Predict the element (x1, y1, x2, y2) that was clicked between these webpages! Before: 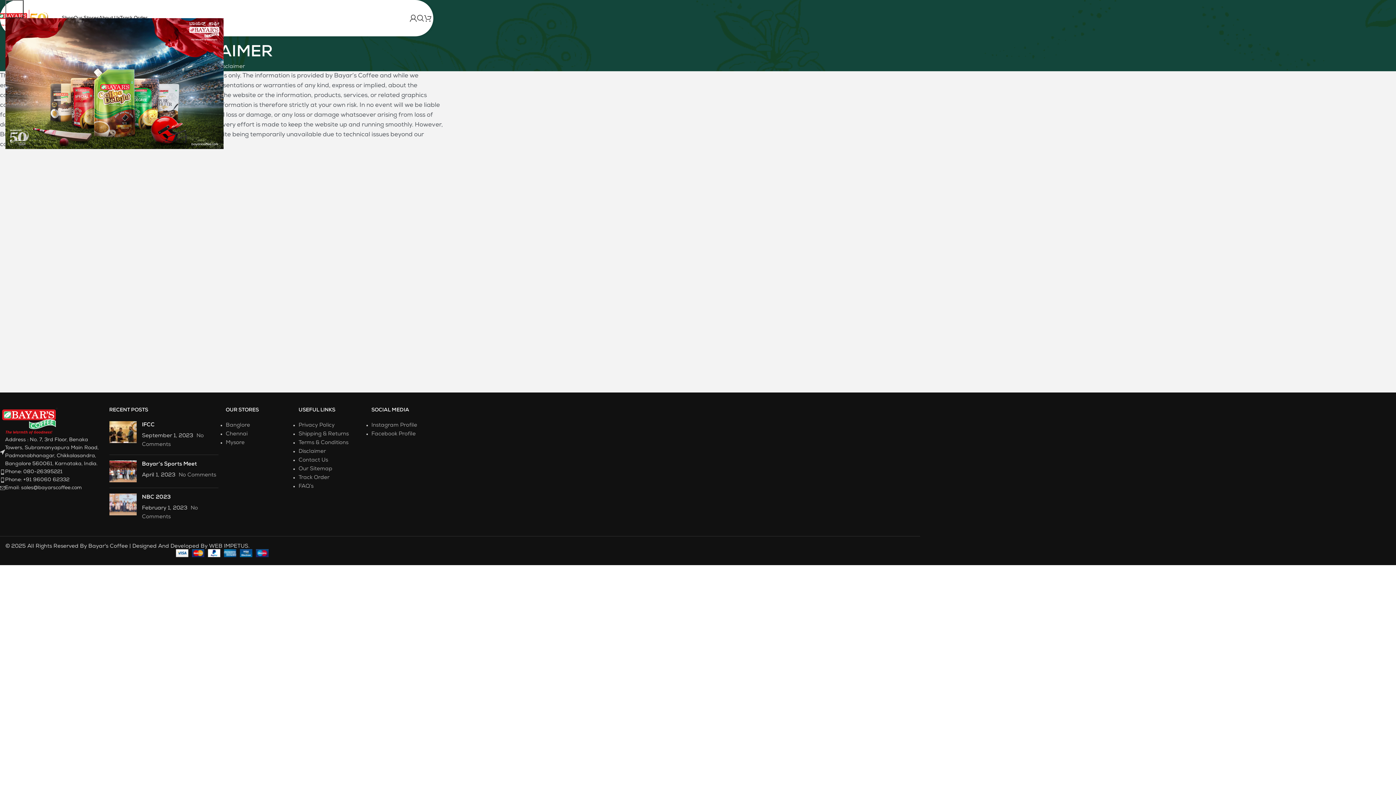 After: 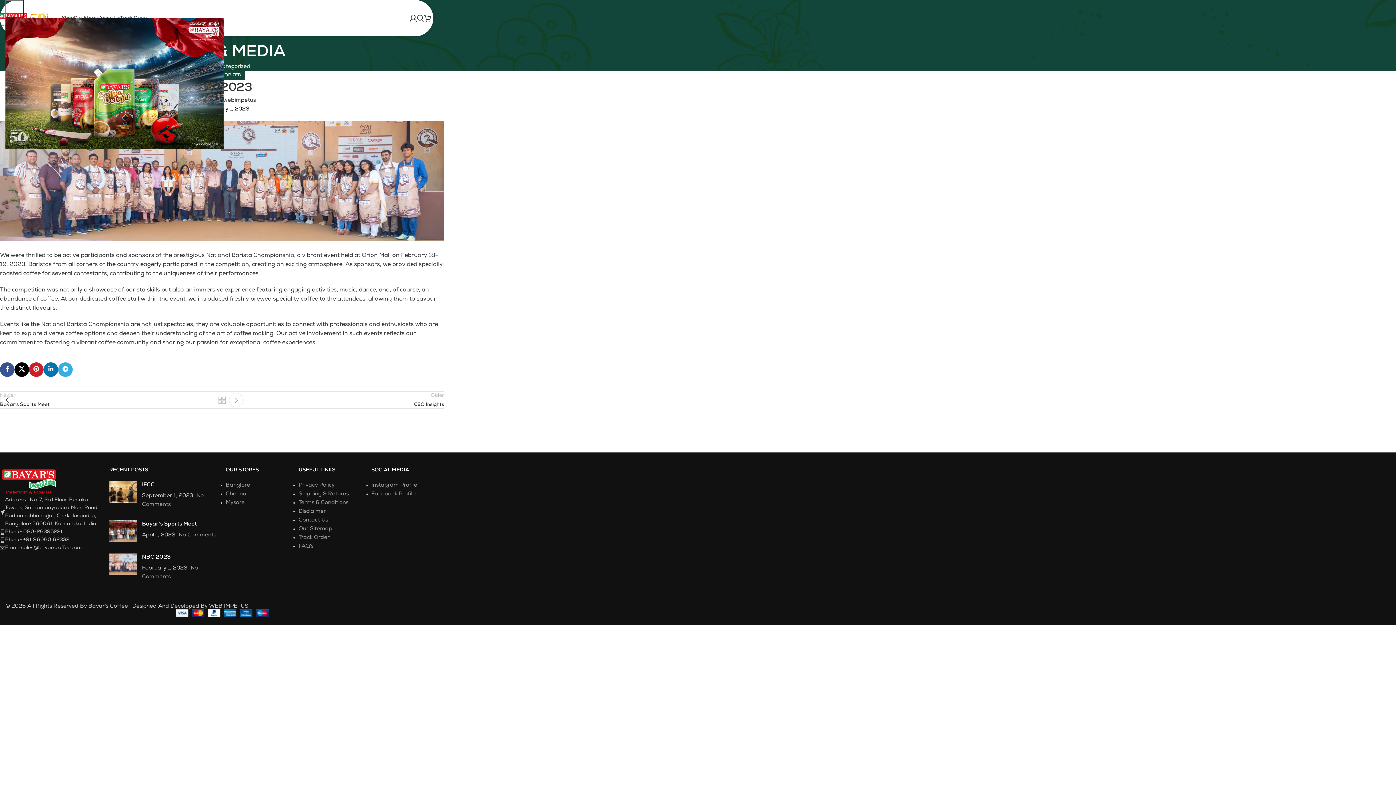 Action: label: NBC 2023 bbox: (142, 494, 170, 500)